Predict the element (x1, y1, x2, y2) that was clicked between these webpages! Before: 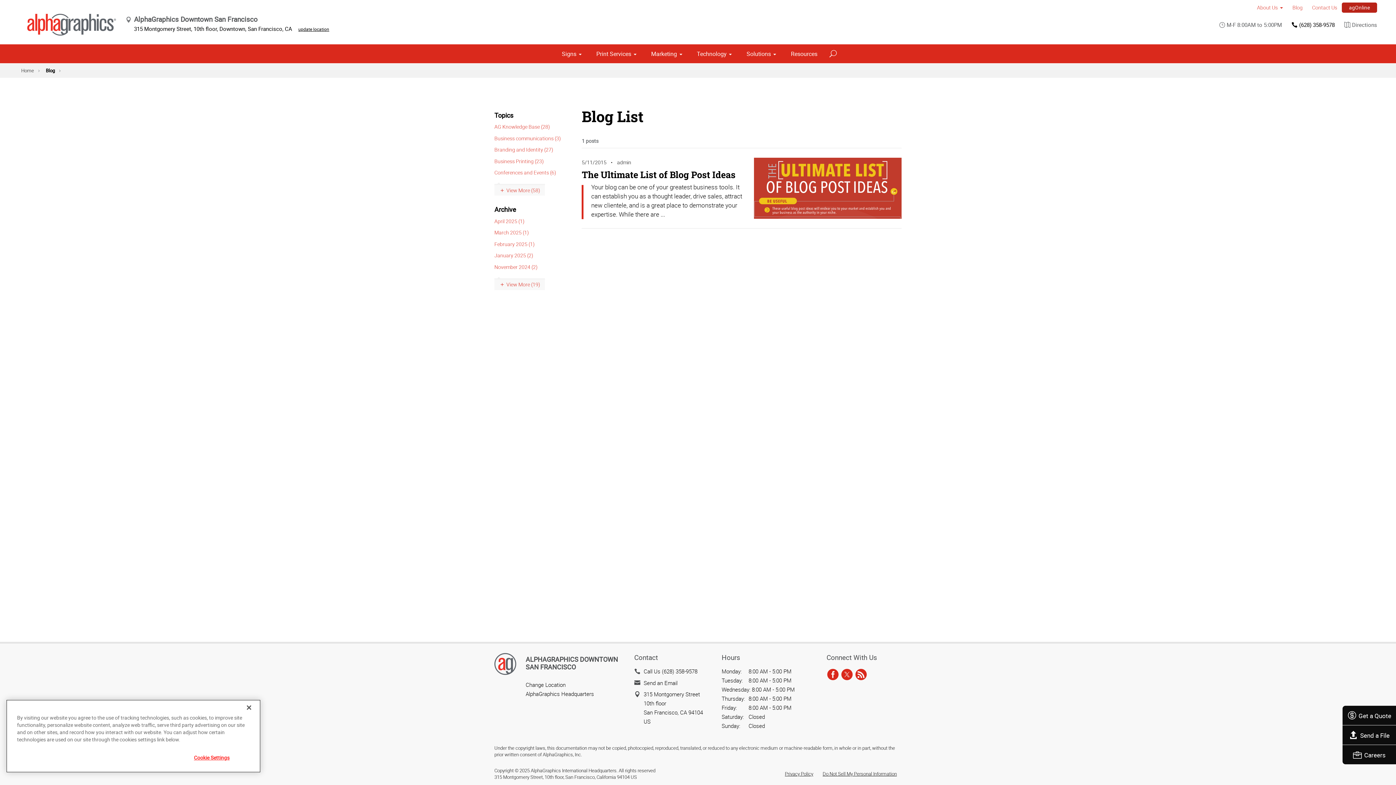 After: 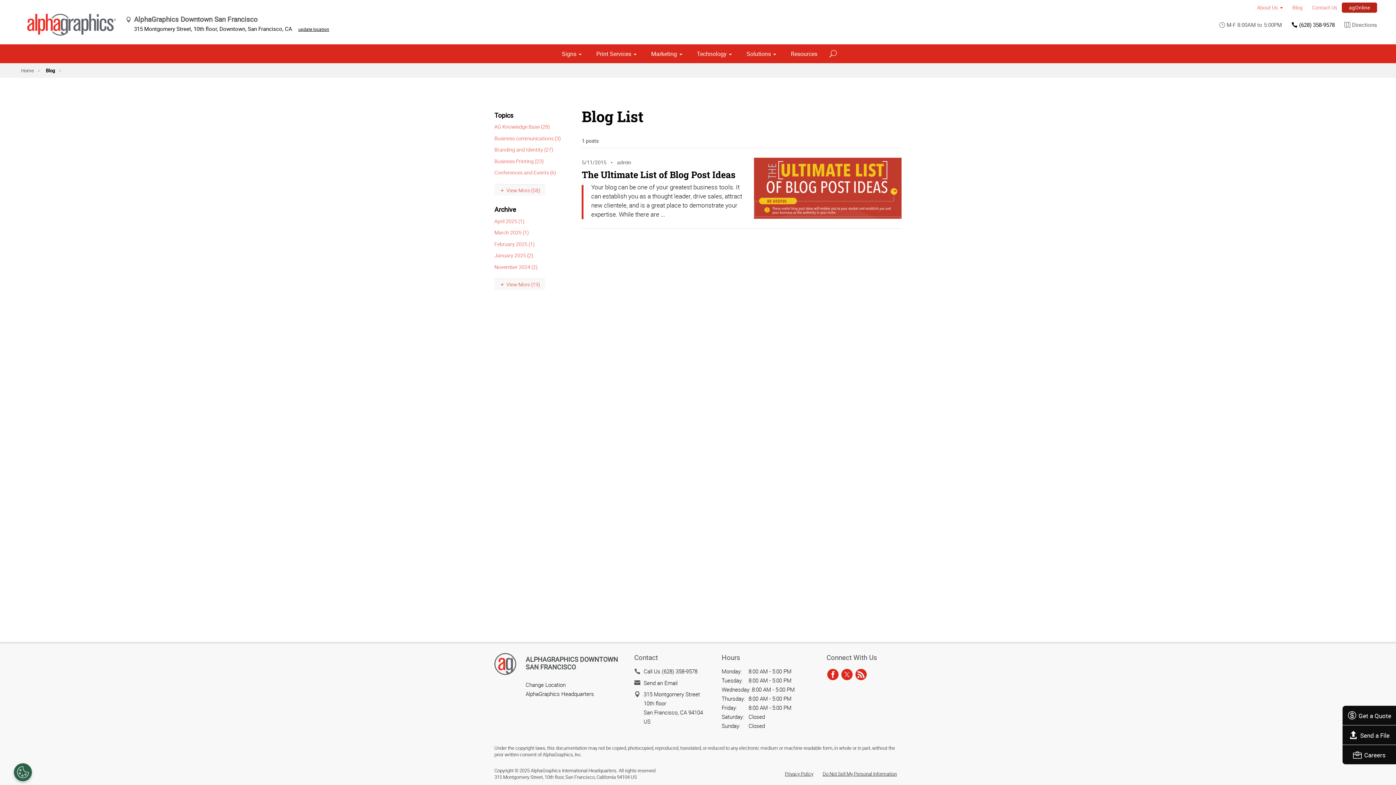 Action: bbox: (241, 700, 257, 716) label: Close